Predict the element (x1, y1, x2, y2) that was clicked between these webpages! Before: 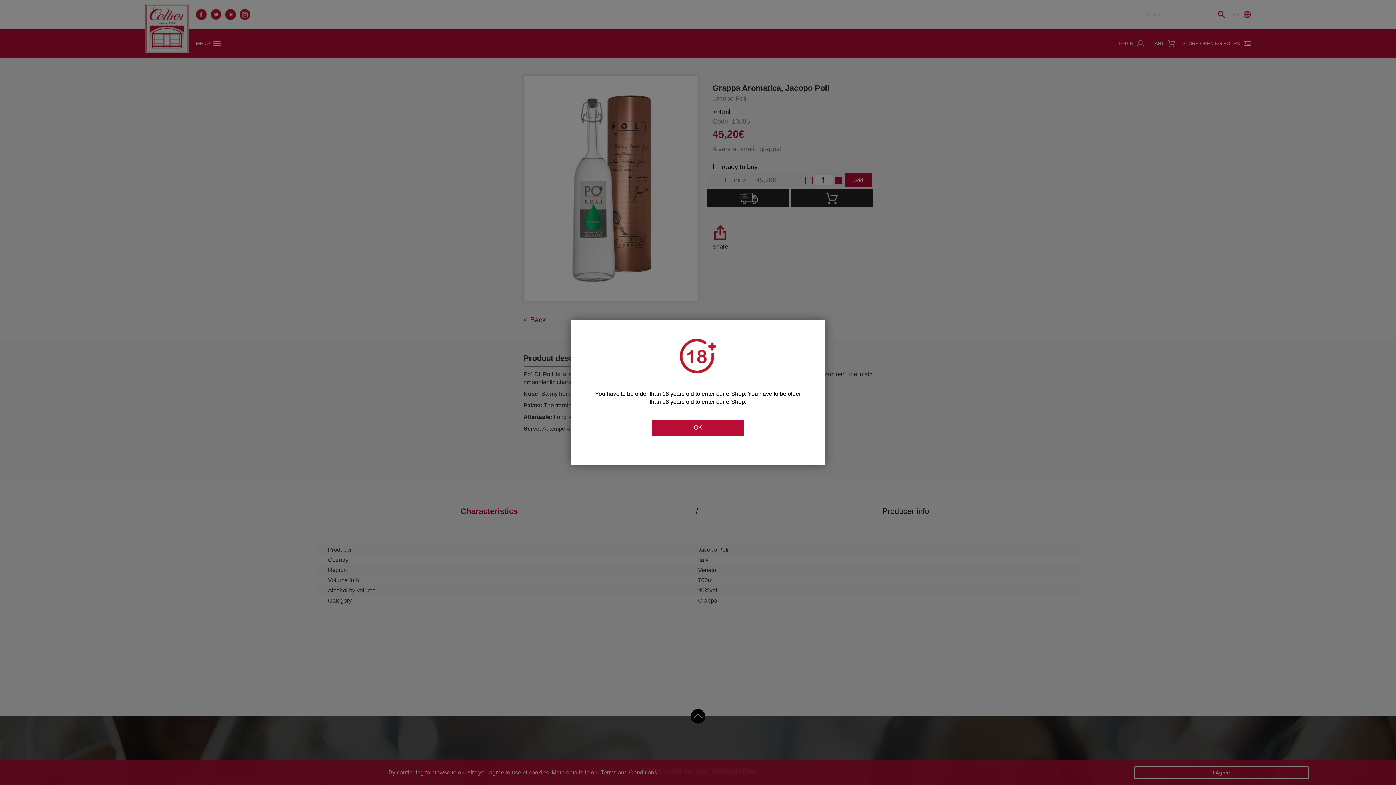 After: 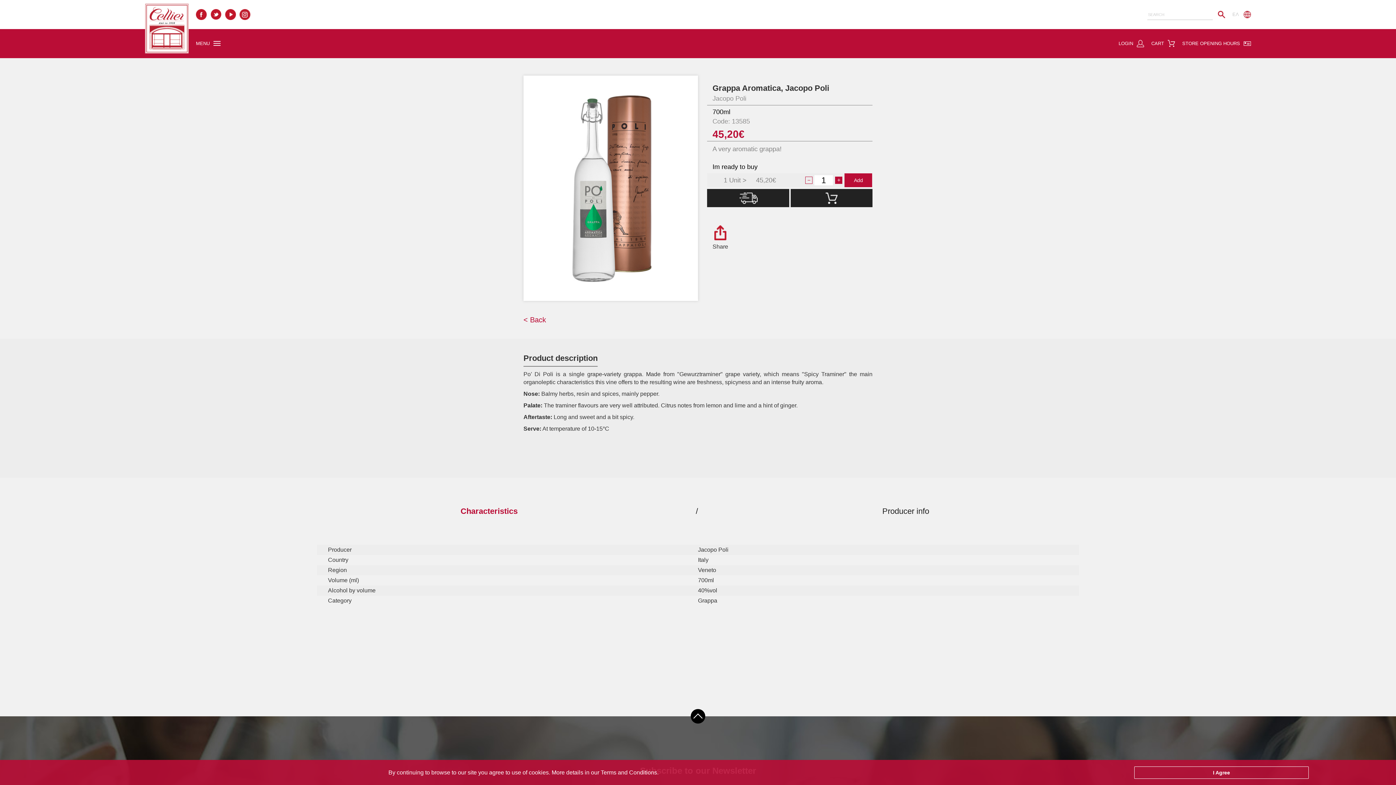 Action: label: OK bbox: (652, 425, 744, 430)